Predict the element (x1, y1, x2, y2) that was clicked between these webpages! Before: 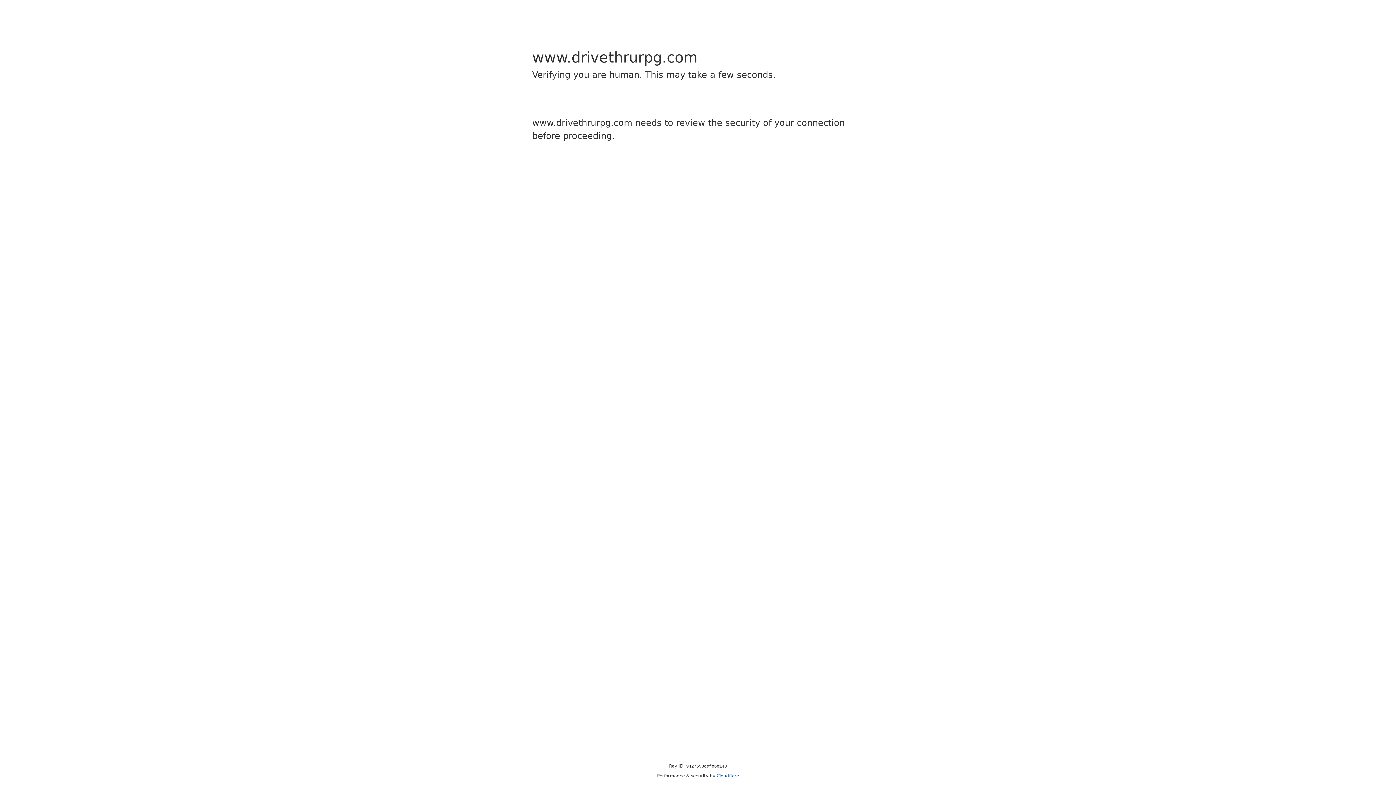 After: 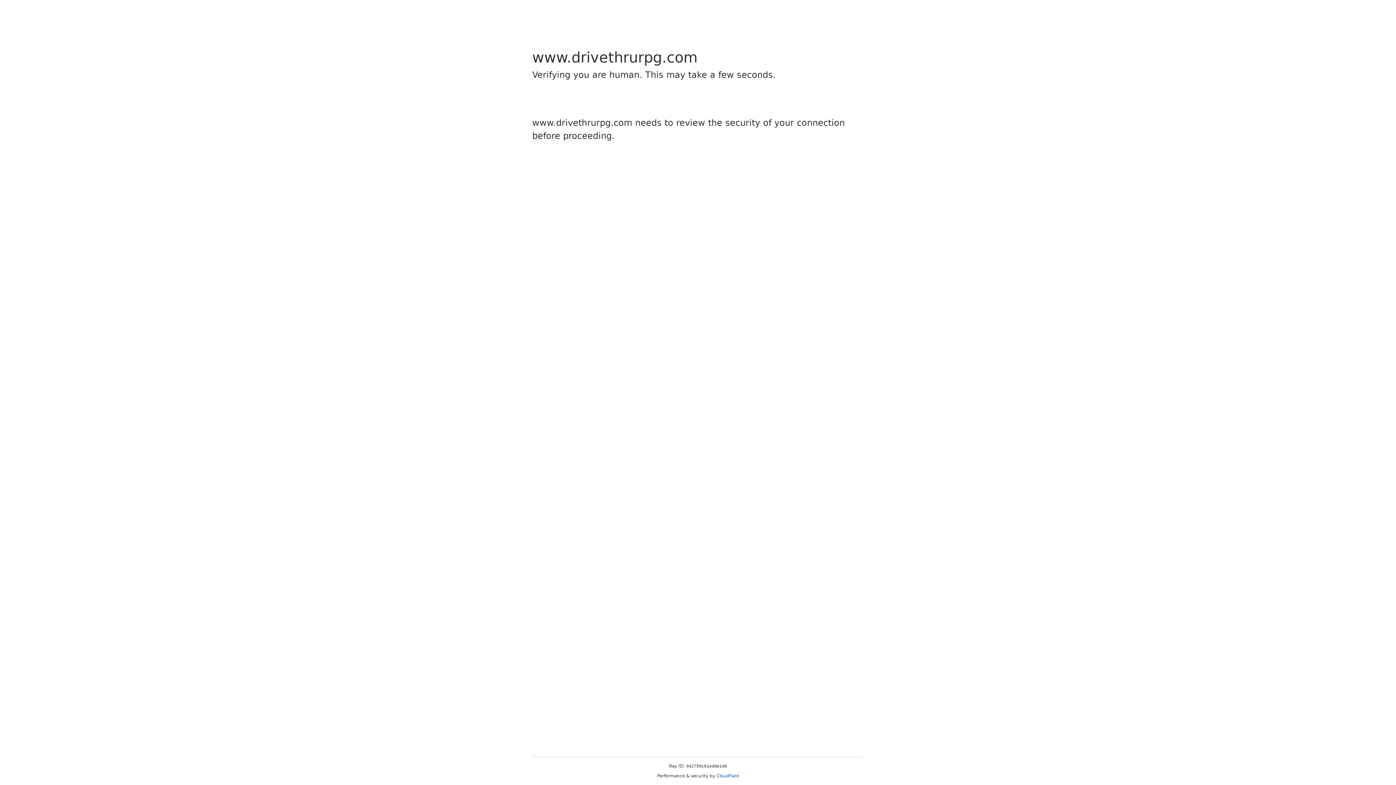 Action: bbox: (716, 773, 739, 778) label: Cloudflare